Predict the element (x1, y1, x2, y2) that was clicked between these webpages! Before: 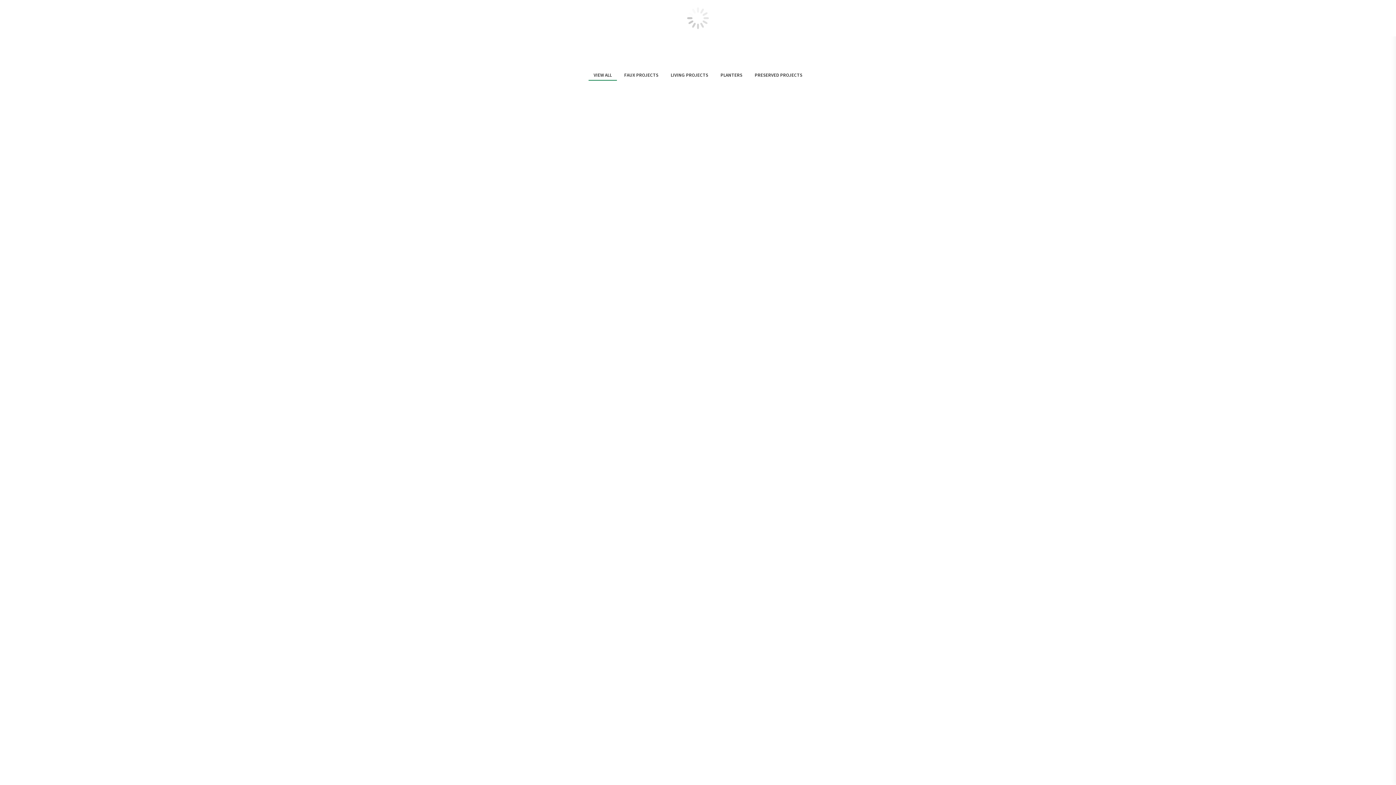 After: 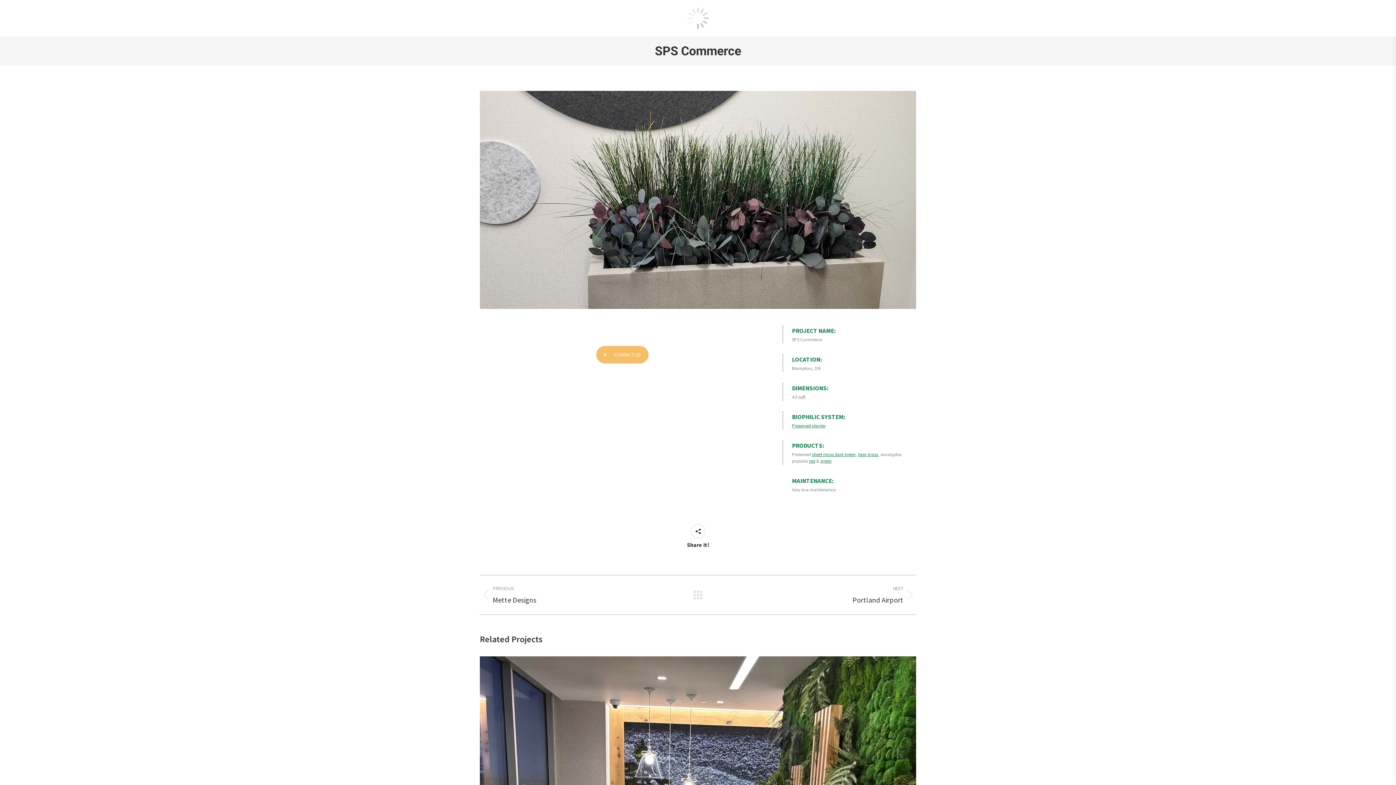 Action: bbox: (673, 200, 722, 209) label: SPS Commerce